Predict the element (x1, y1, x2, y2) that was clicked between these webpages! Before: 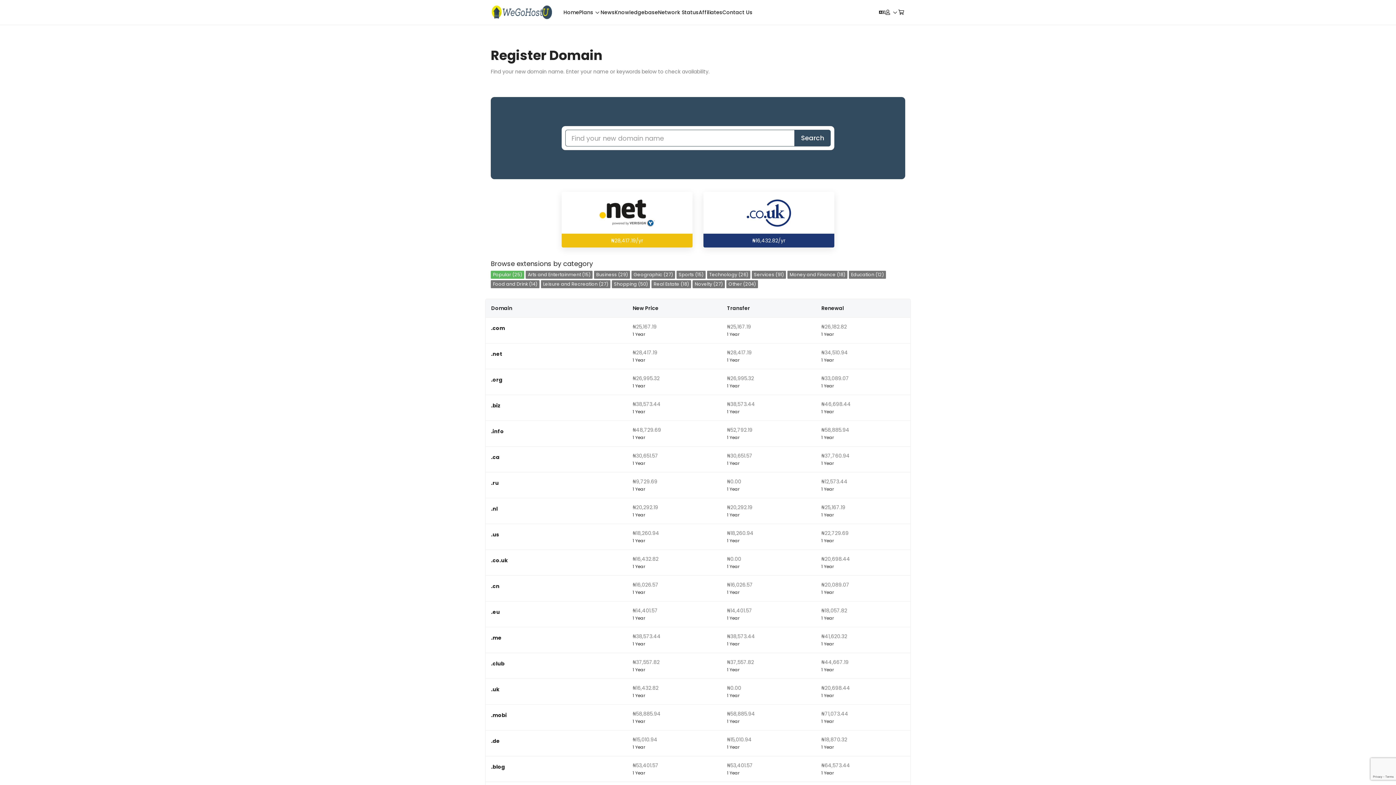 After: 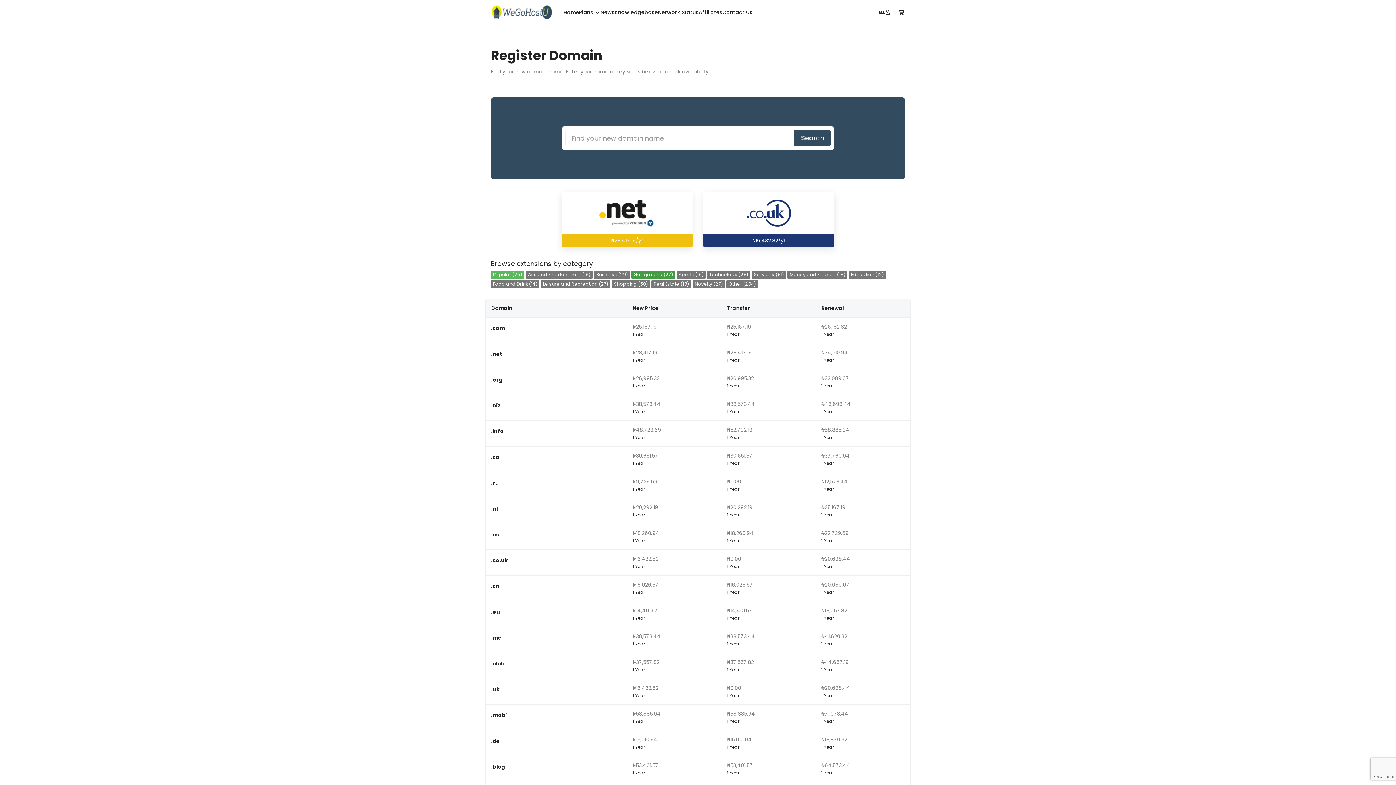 Action: bbox: (631, 270, 675, 278) label: Geographic (27)